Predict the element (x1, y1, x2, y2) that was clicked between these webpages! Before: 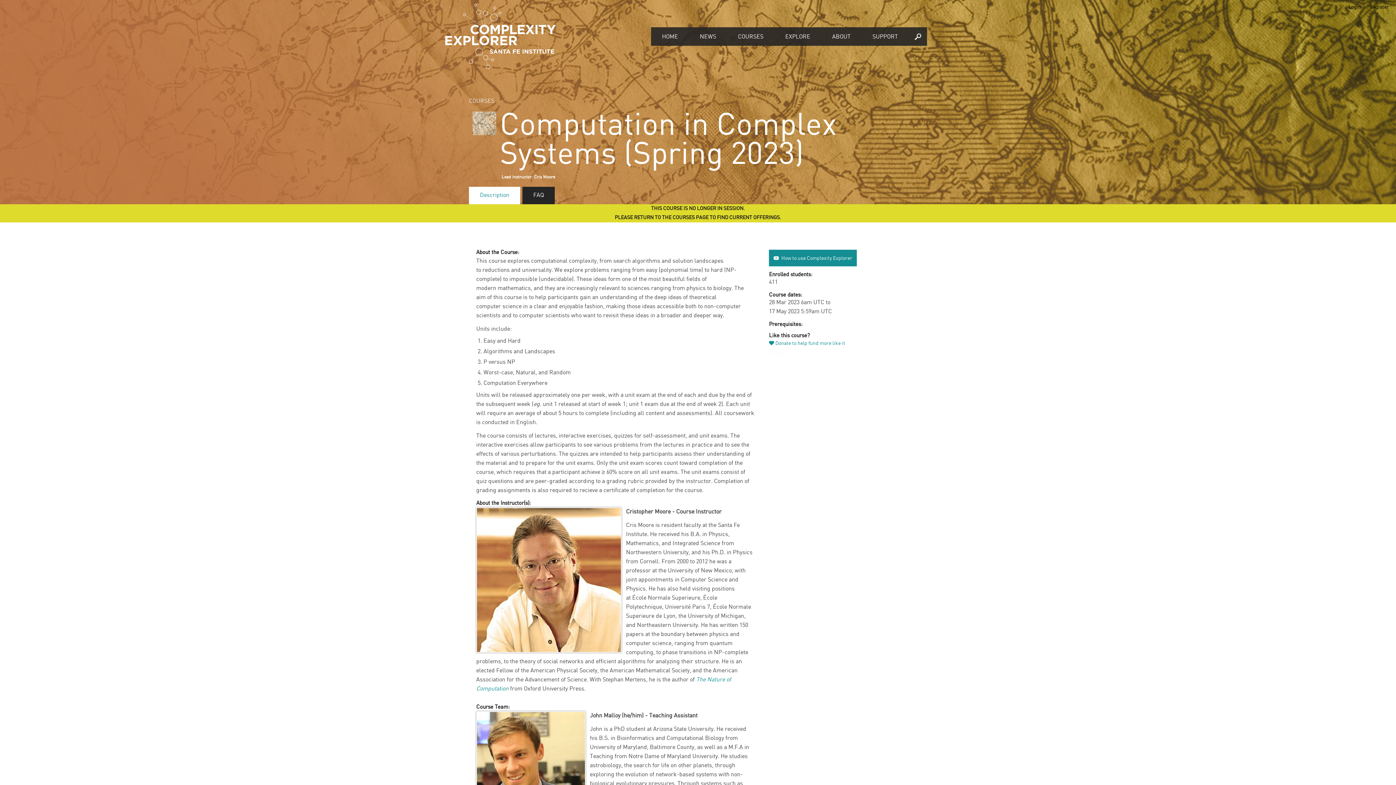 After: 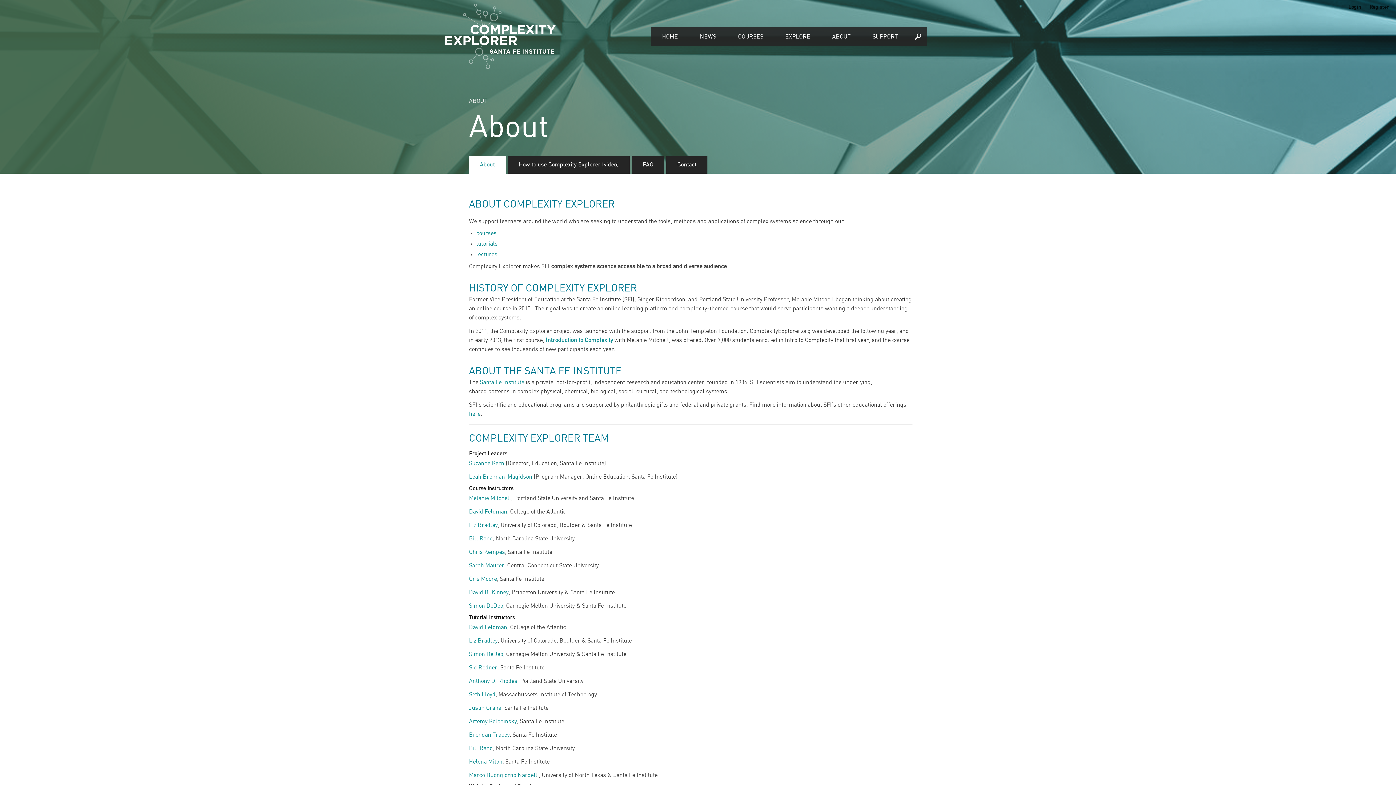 Action: bbox: (821, 27, 861, 45) label: ABOUT